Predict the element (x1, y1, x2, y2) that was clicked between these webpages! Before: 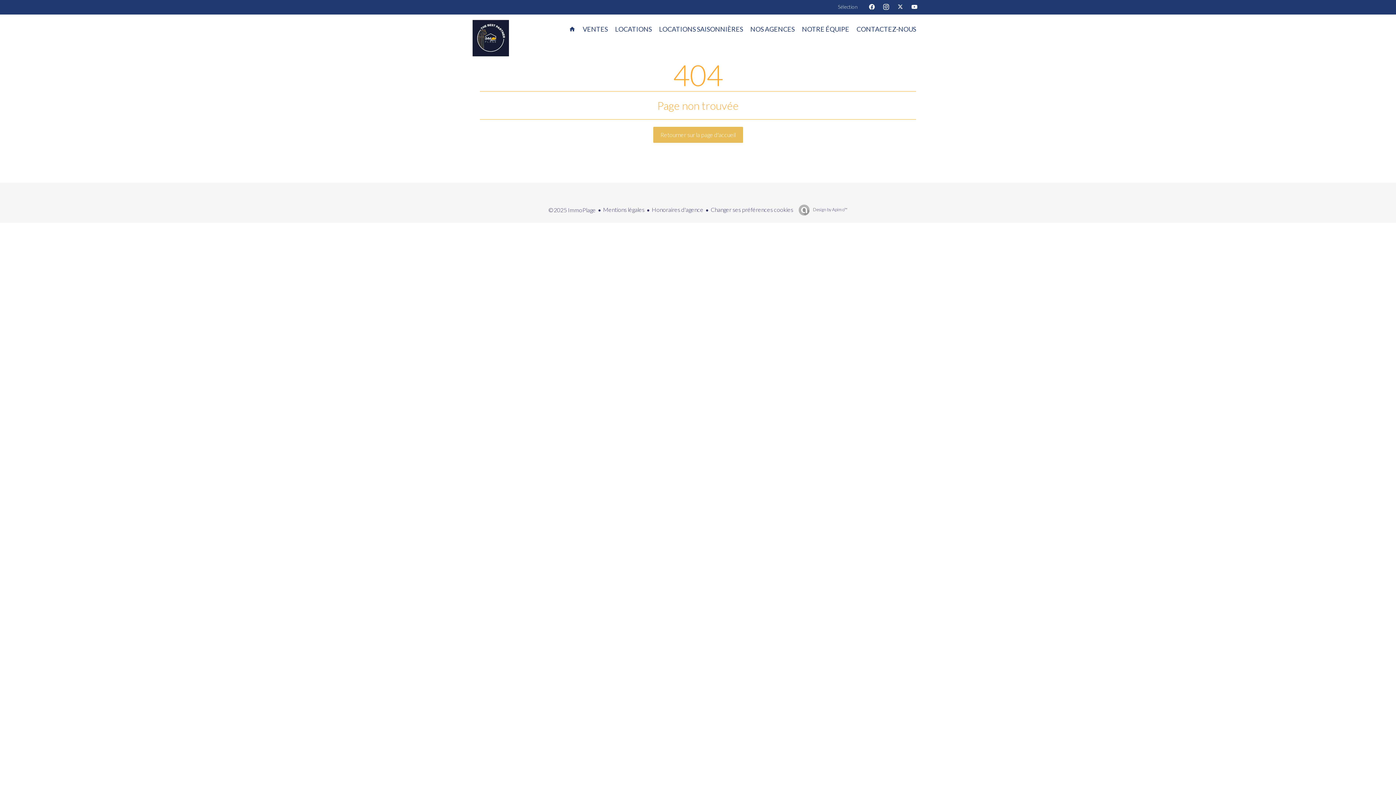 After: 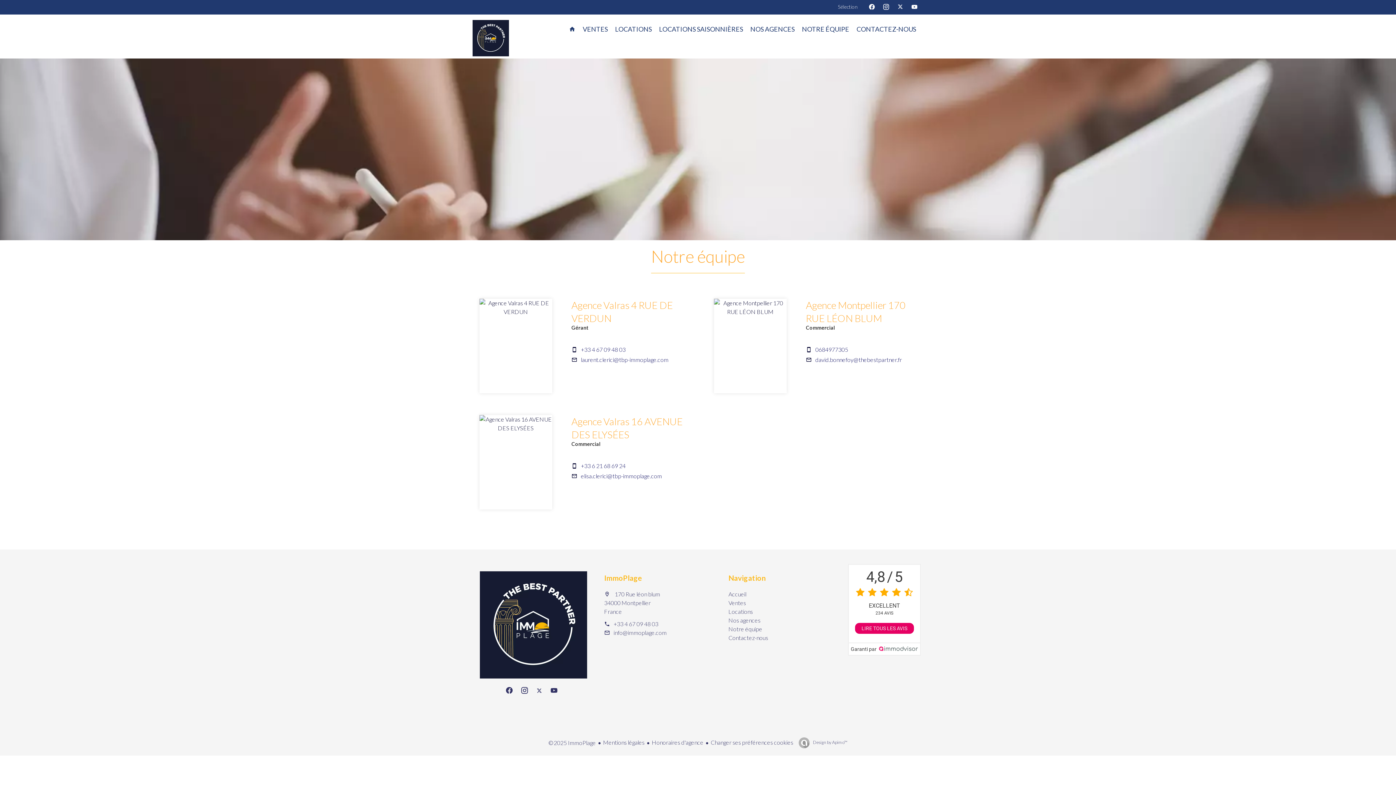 Action: label: NOTRE ÉQUIPE bbox: (802, 19, 849, 39)